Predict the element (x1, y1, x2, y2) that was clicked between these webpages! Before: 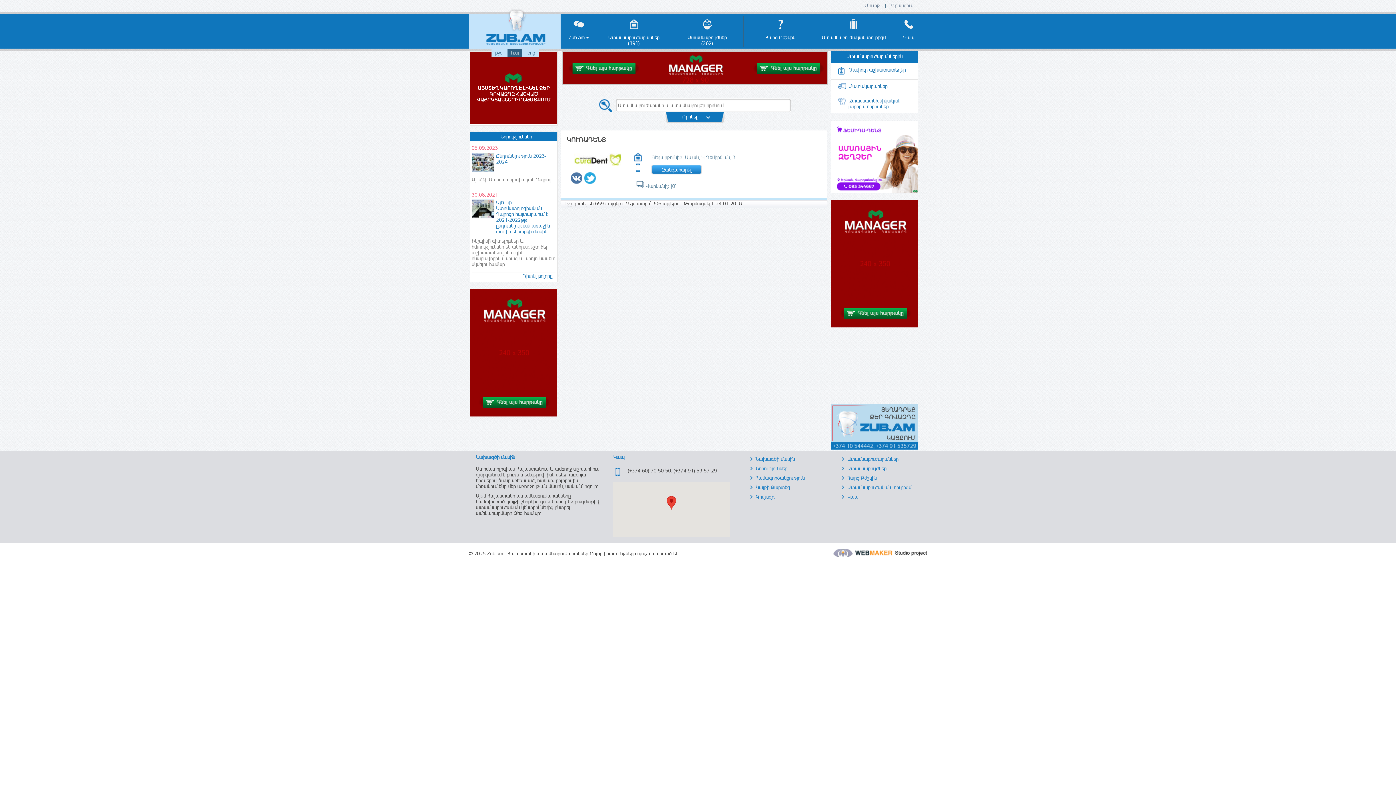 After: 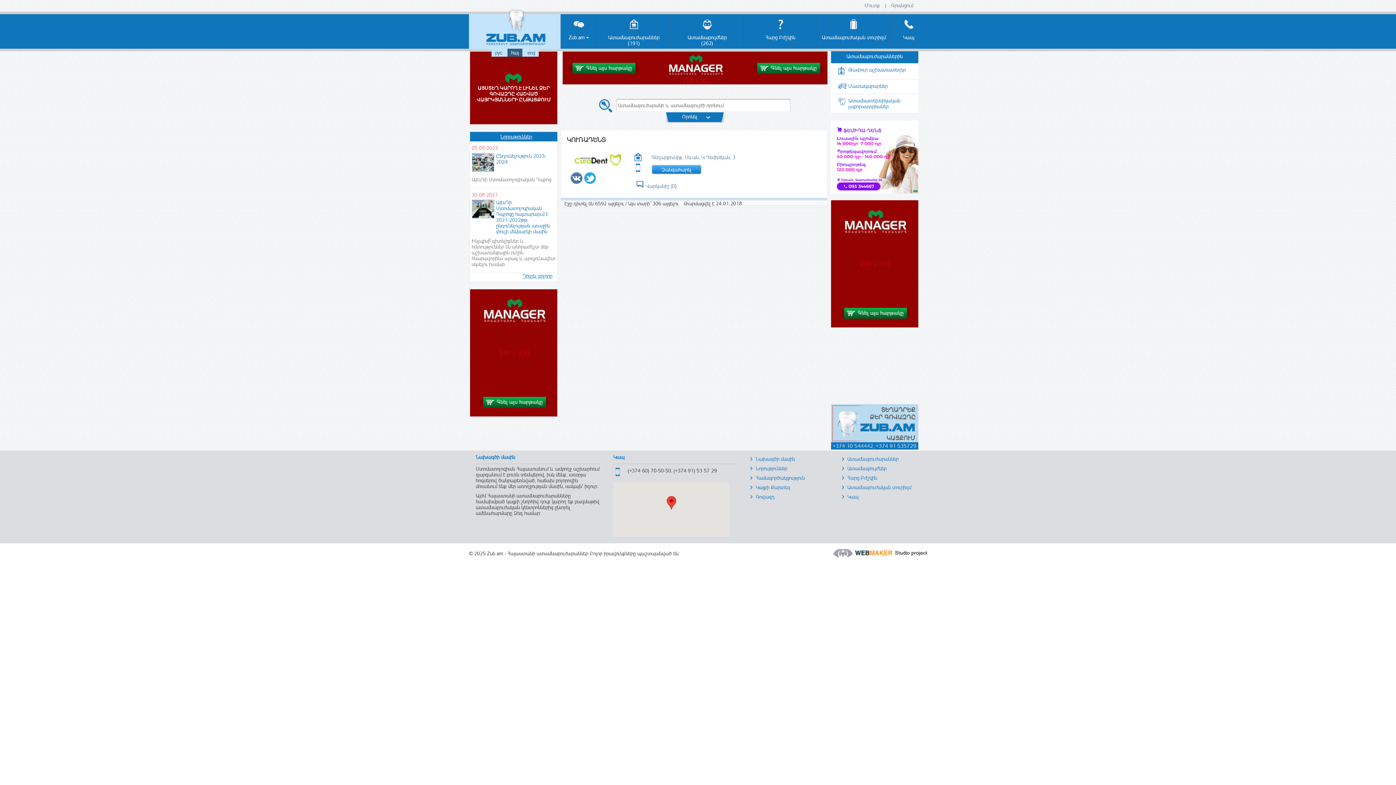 Action: bbox: (491, 48, 506, 56) label: рус